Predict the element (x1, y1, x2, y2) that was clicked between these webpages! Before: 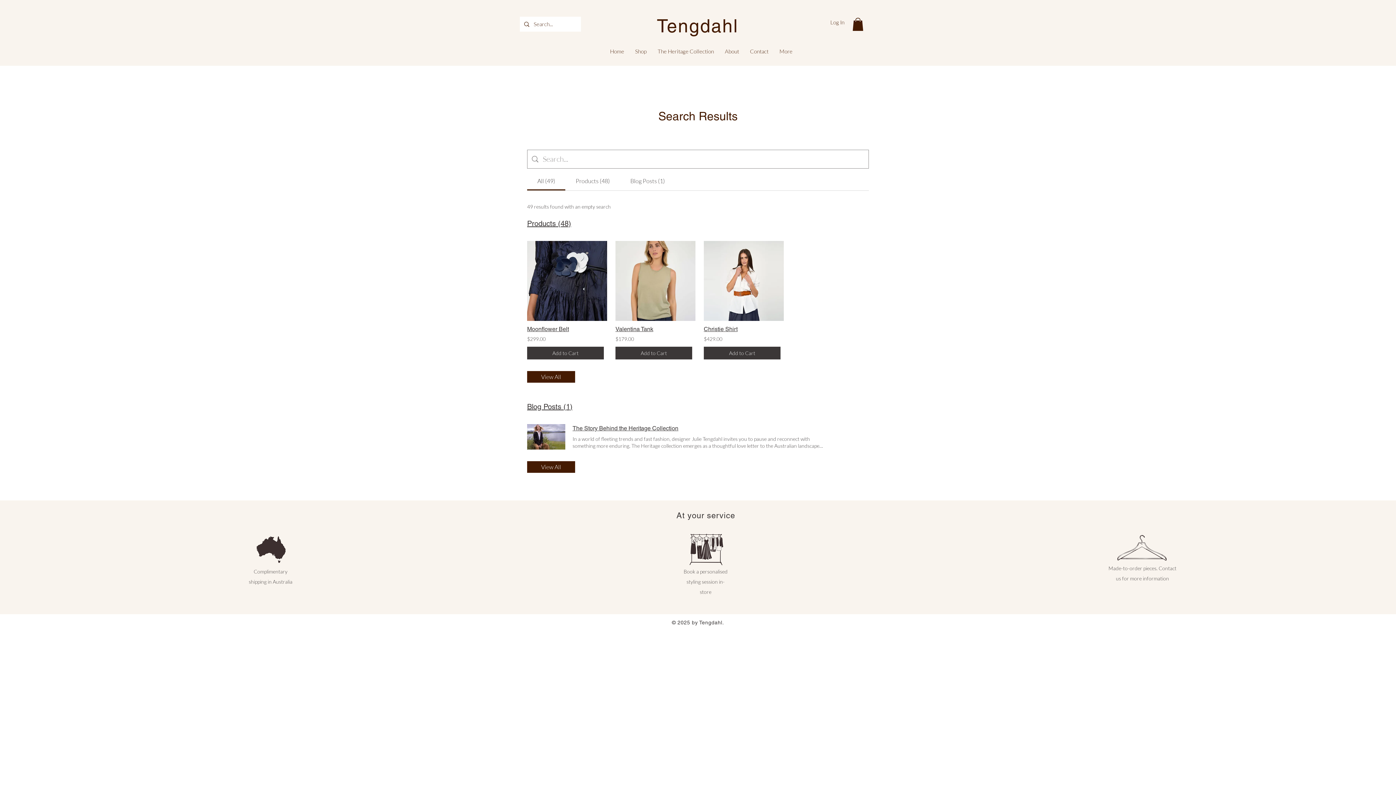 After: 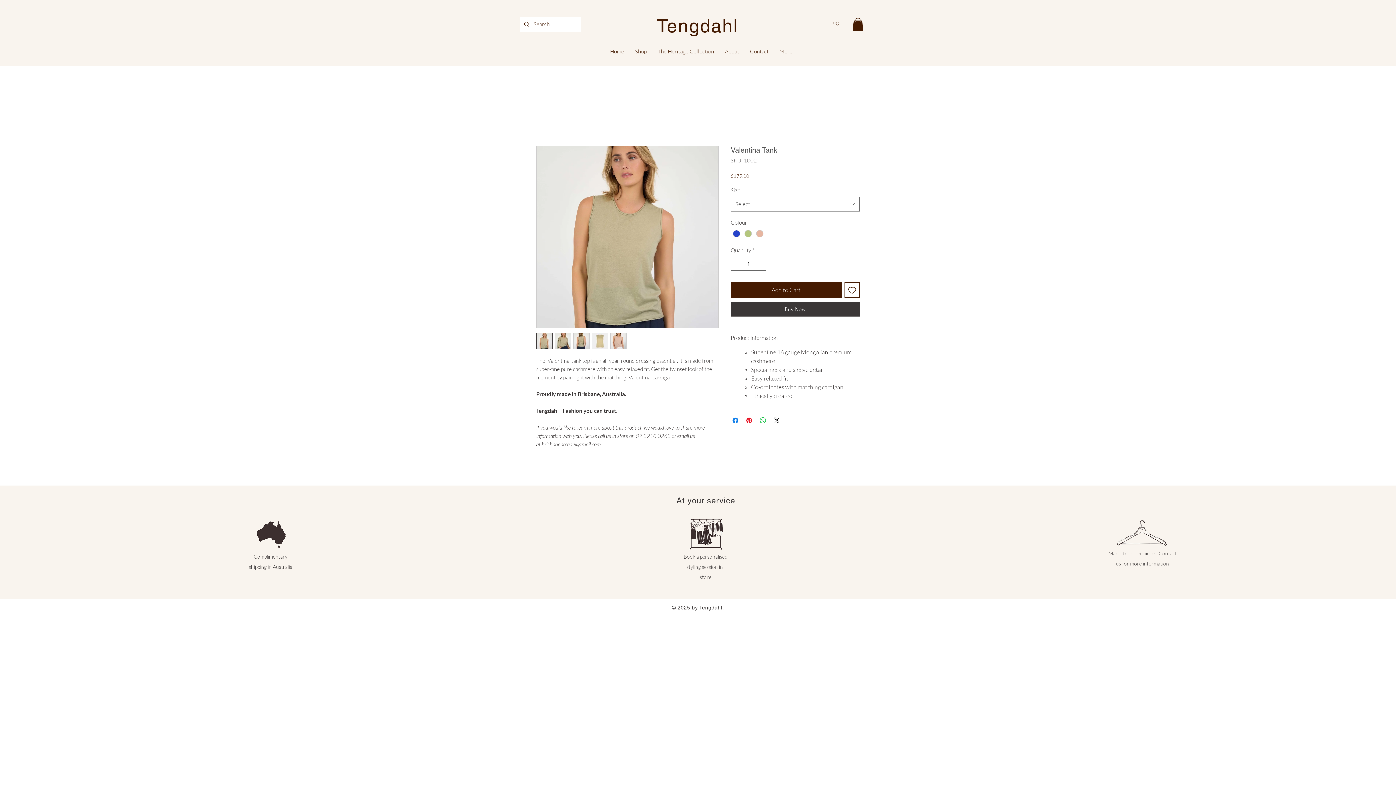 Action: bbox: (615, 325, 653, 333) label: Valentina Tank